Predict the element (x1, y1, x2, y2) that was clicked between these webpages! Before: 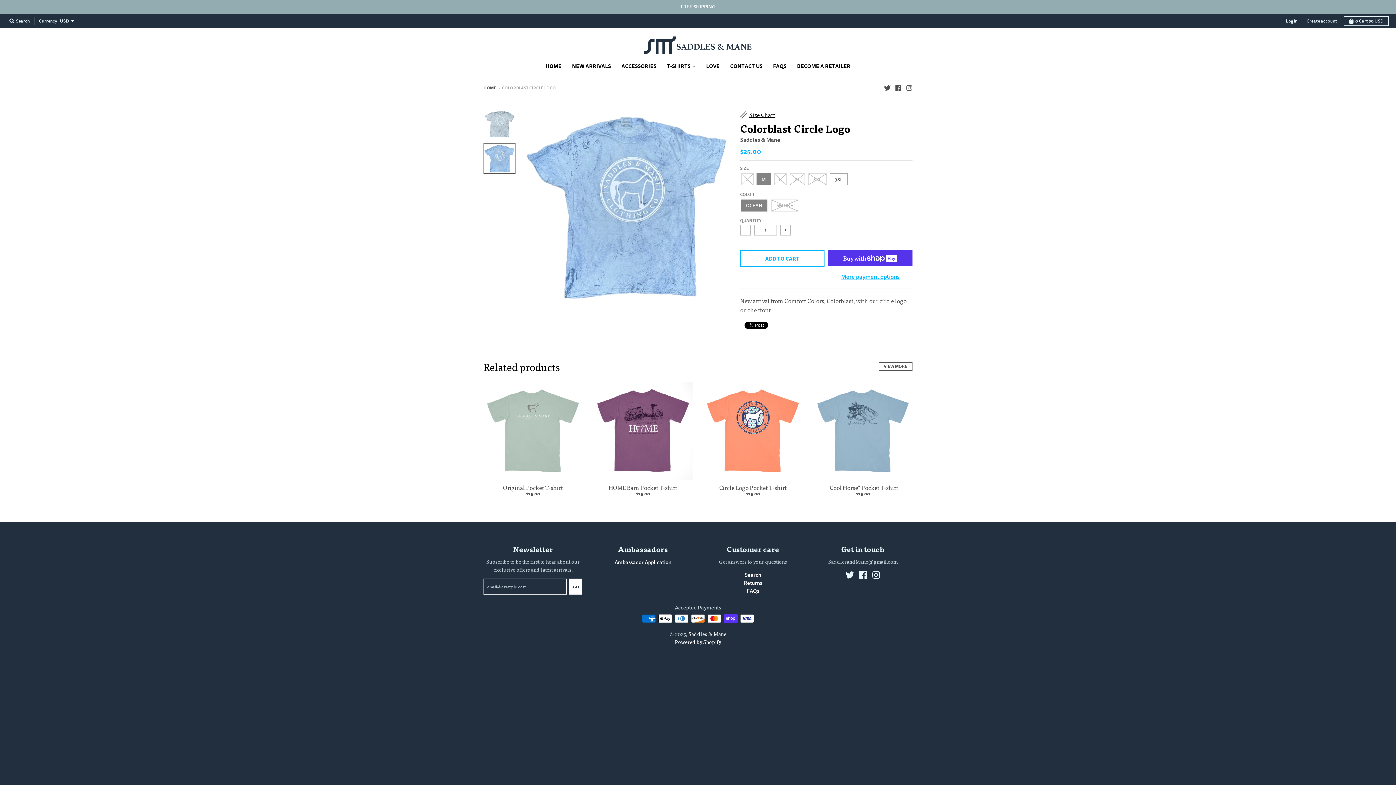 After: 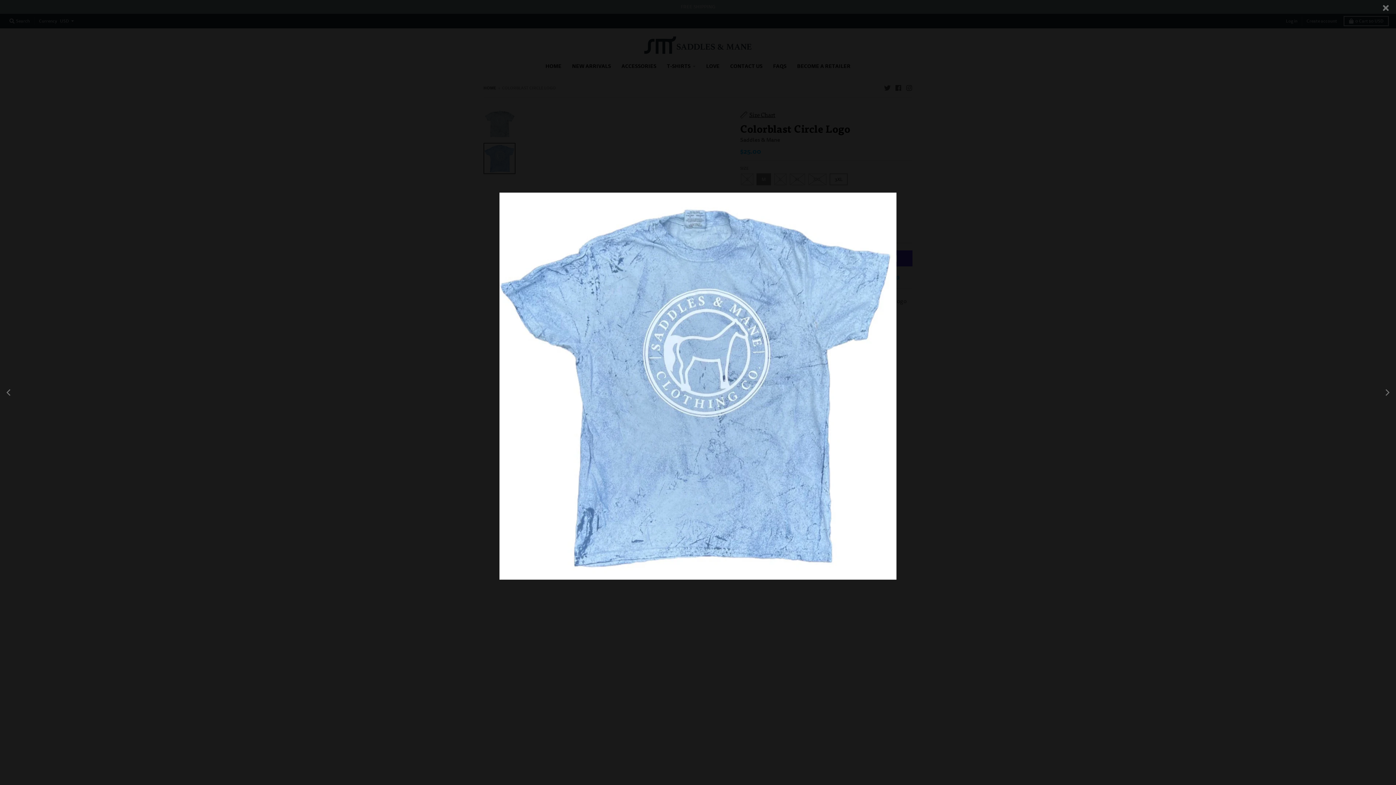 Action: bbox: (526, 108, 729, 305)